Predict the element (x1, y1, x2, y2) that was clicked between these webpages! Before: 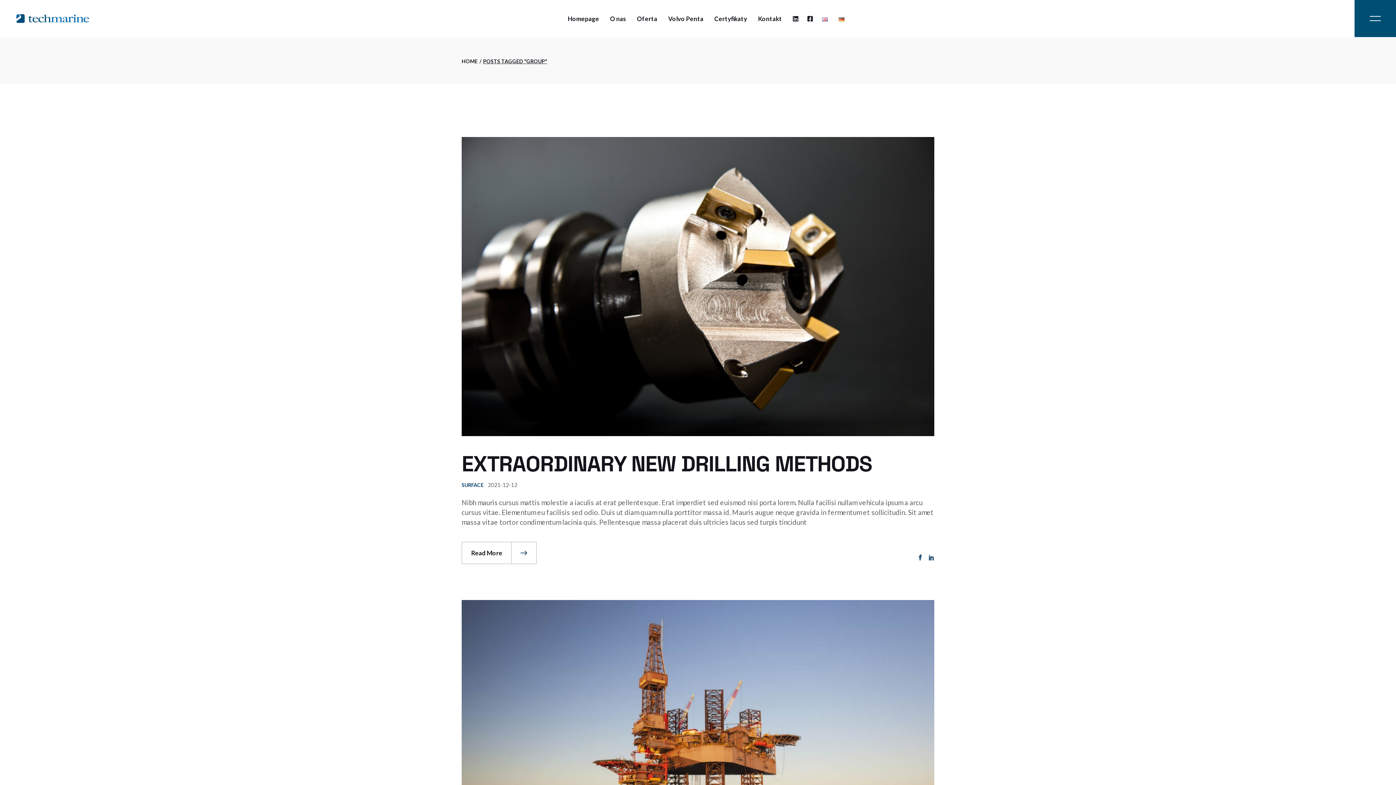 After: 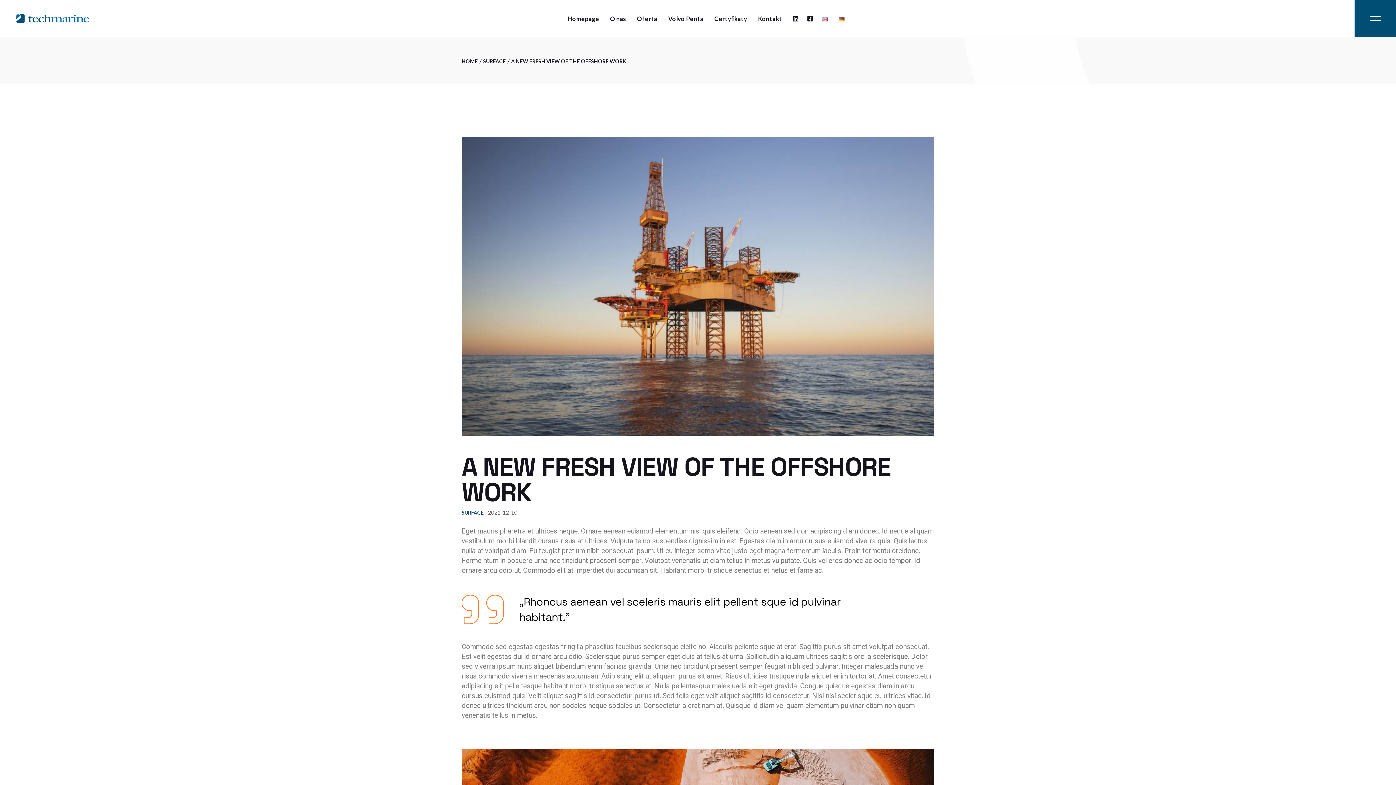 Action: bbox: (461, 600, 934, 899)